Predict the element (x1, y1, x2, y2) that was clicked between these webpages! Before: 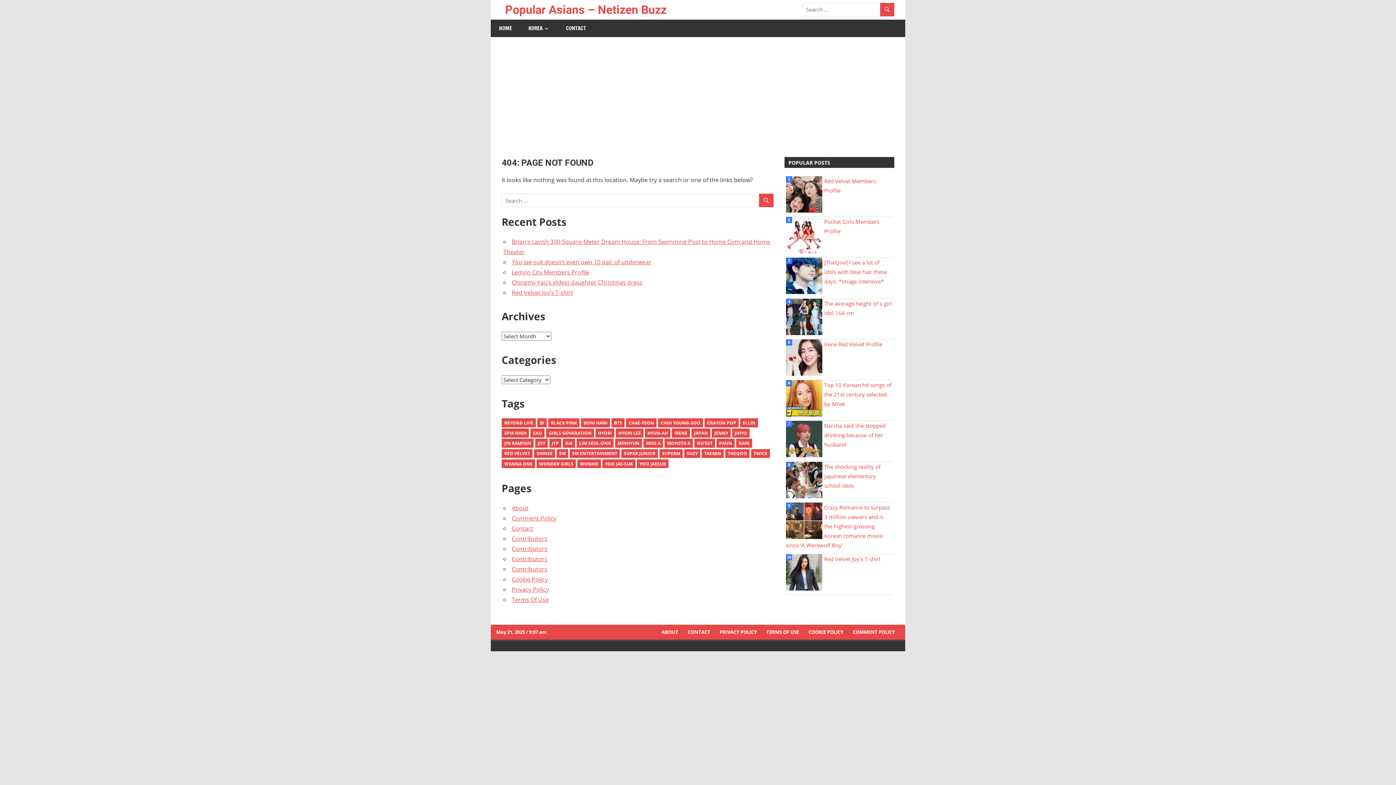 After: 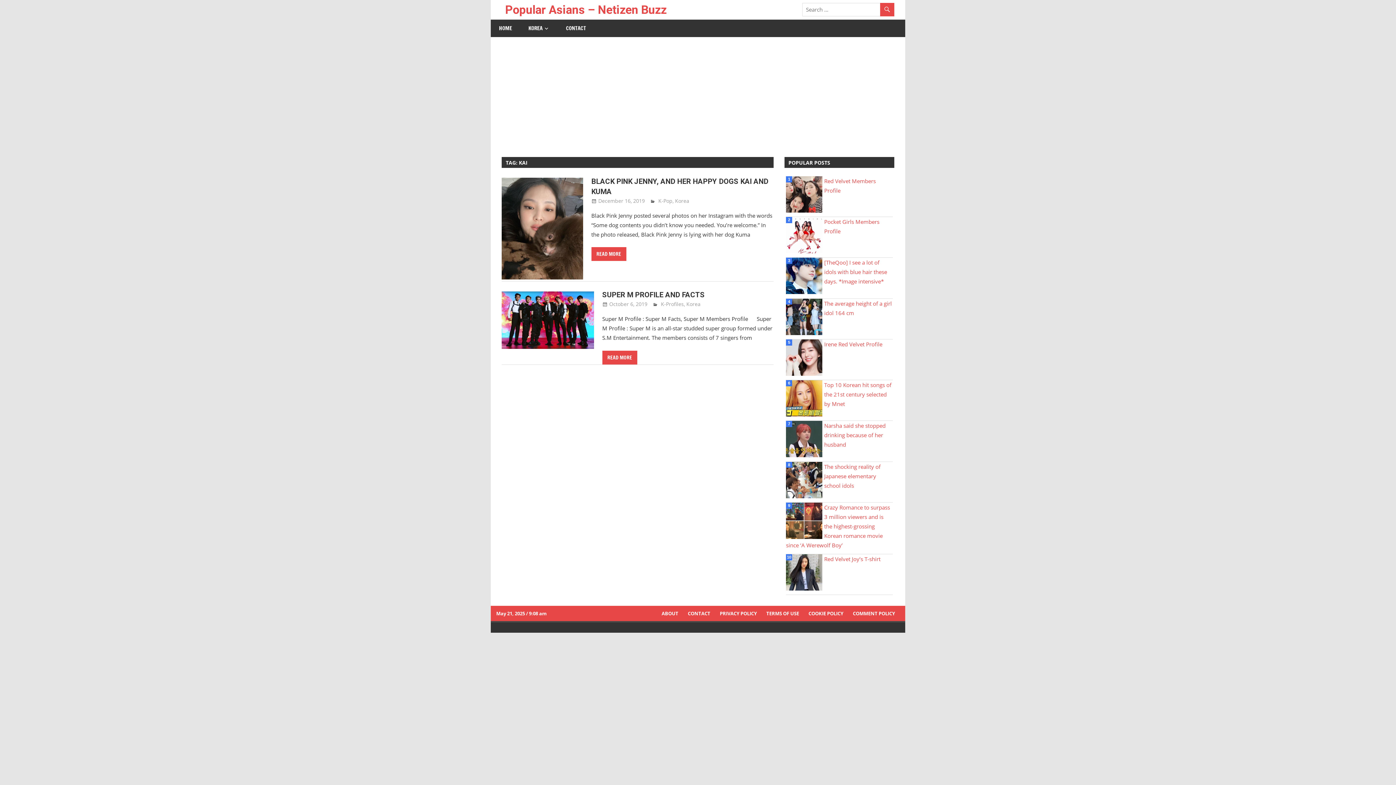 Action: label: Kai (2 items) bbox: (562, 439, 575, 448)